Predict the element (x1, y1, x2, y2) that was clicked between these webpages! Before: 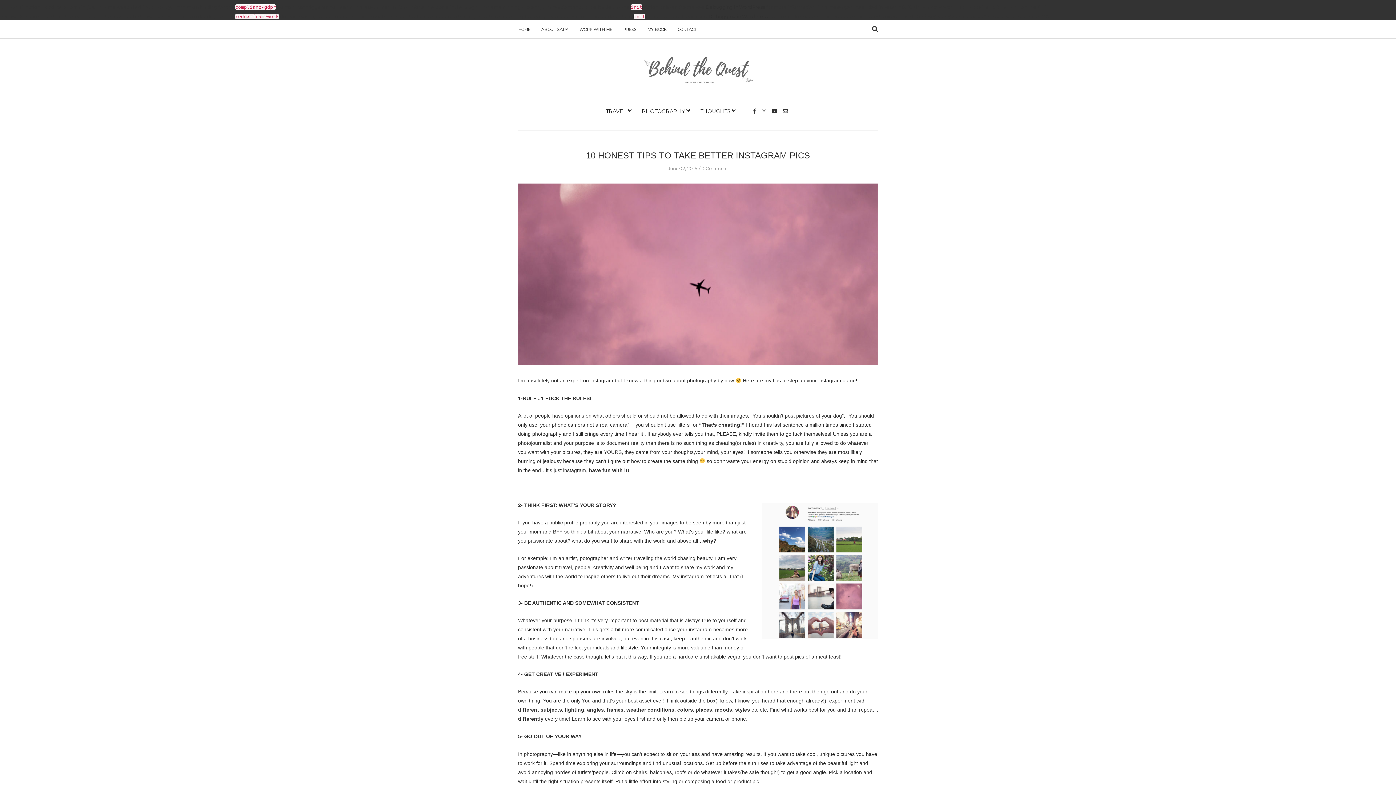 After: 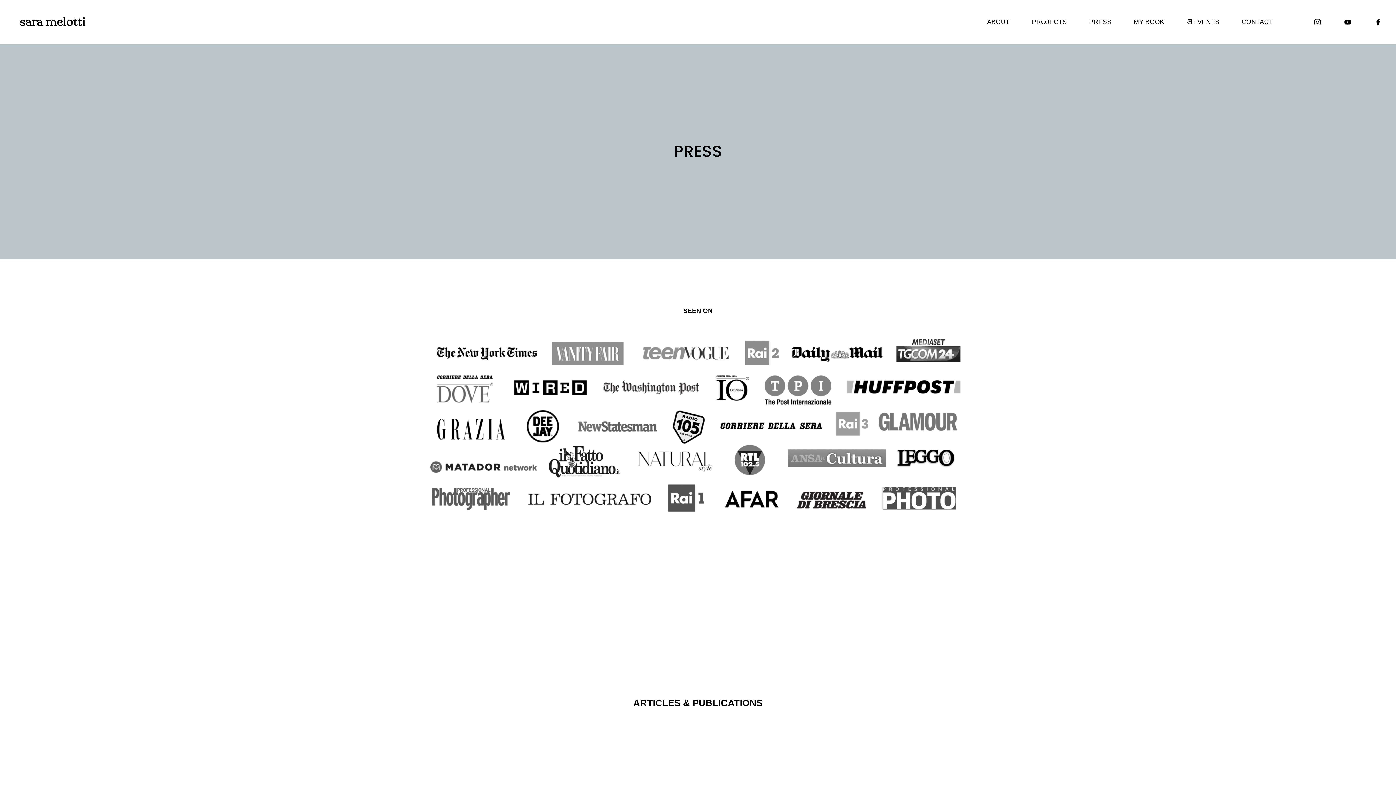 Action: label: PRESS bbox: (623, 27, 636, 32)